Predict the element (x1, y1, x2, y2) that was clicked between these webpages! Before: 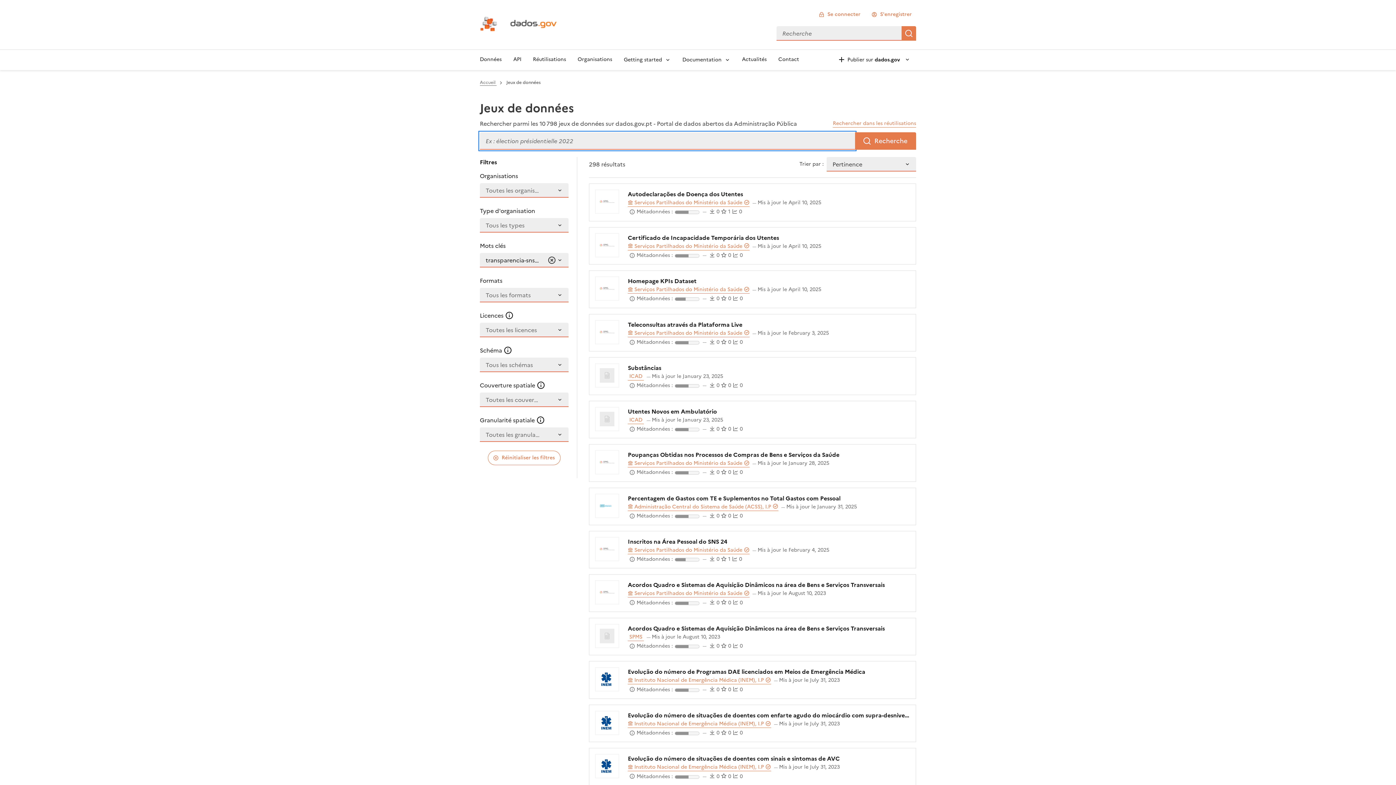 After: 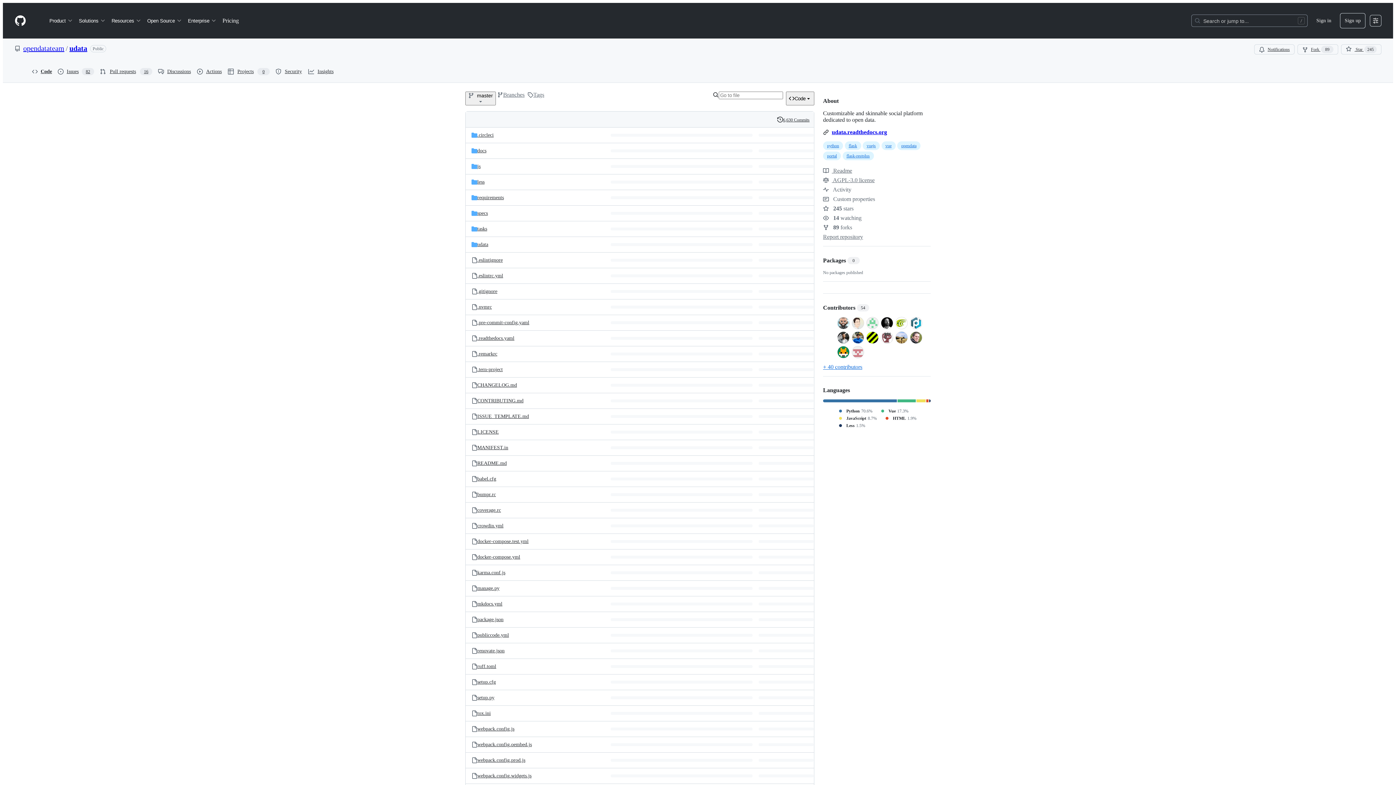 Action: label: Moteur open source : udata (10.3.2) bbox: (702, 596, 776, 603)